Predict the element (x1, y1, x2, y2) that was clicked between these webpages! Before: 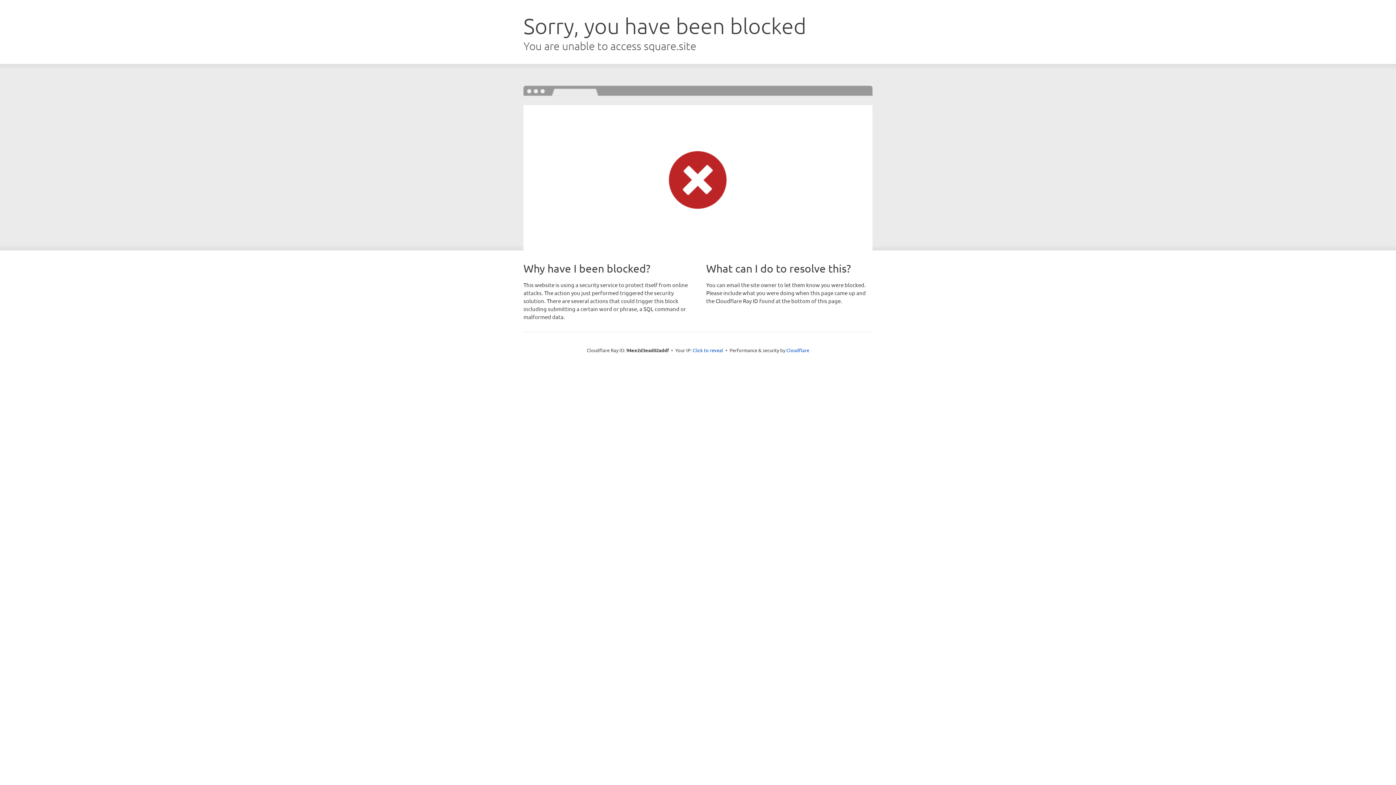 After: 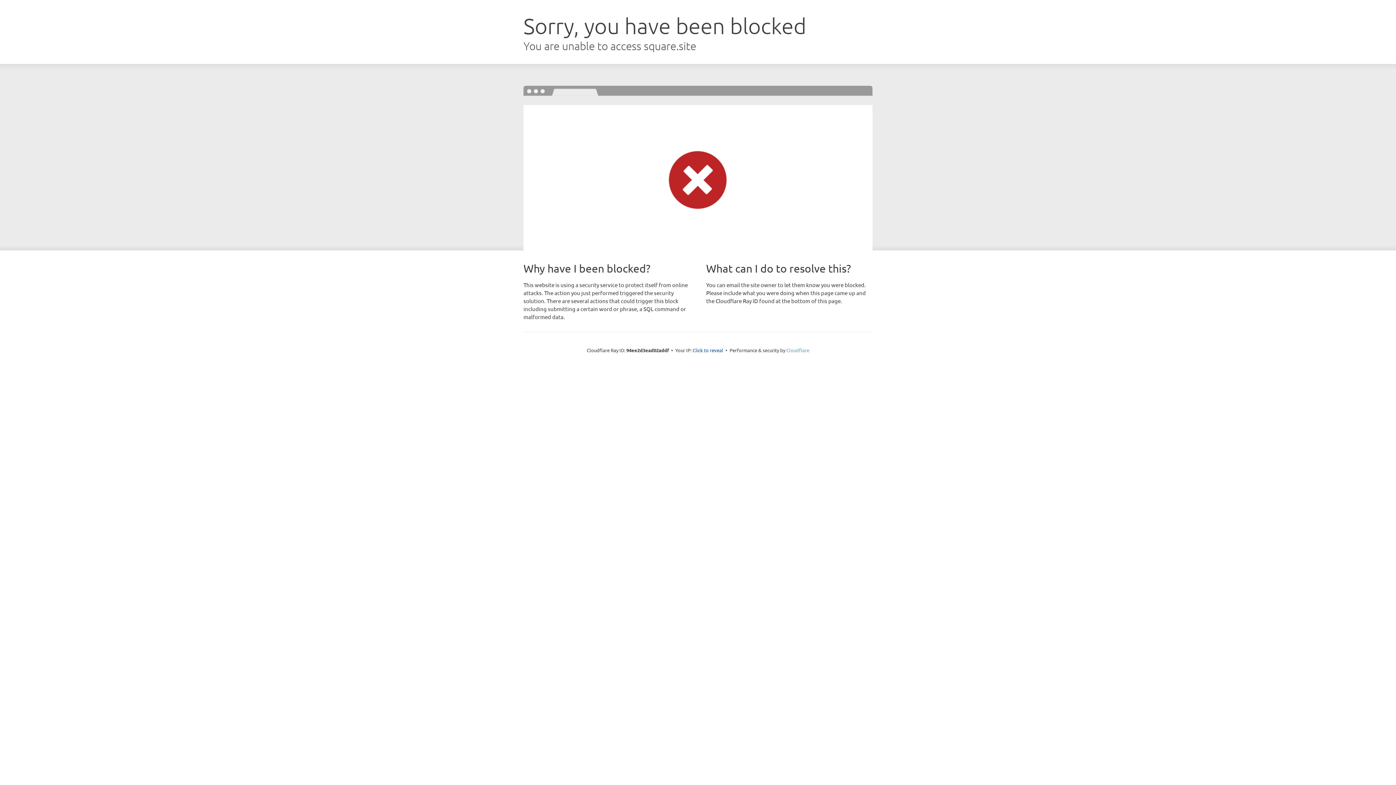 Action: bbox: (786, 347, 809, 353) label: Cloudflare